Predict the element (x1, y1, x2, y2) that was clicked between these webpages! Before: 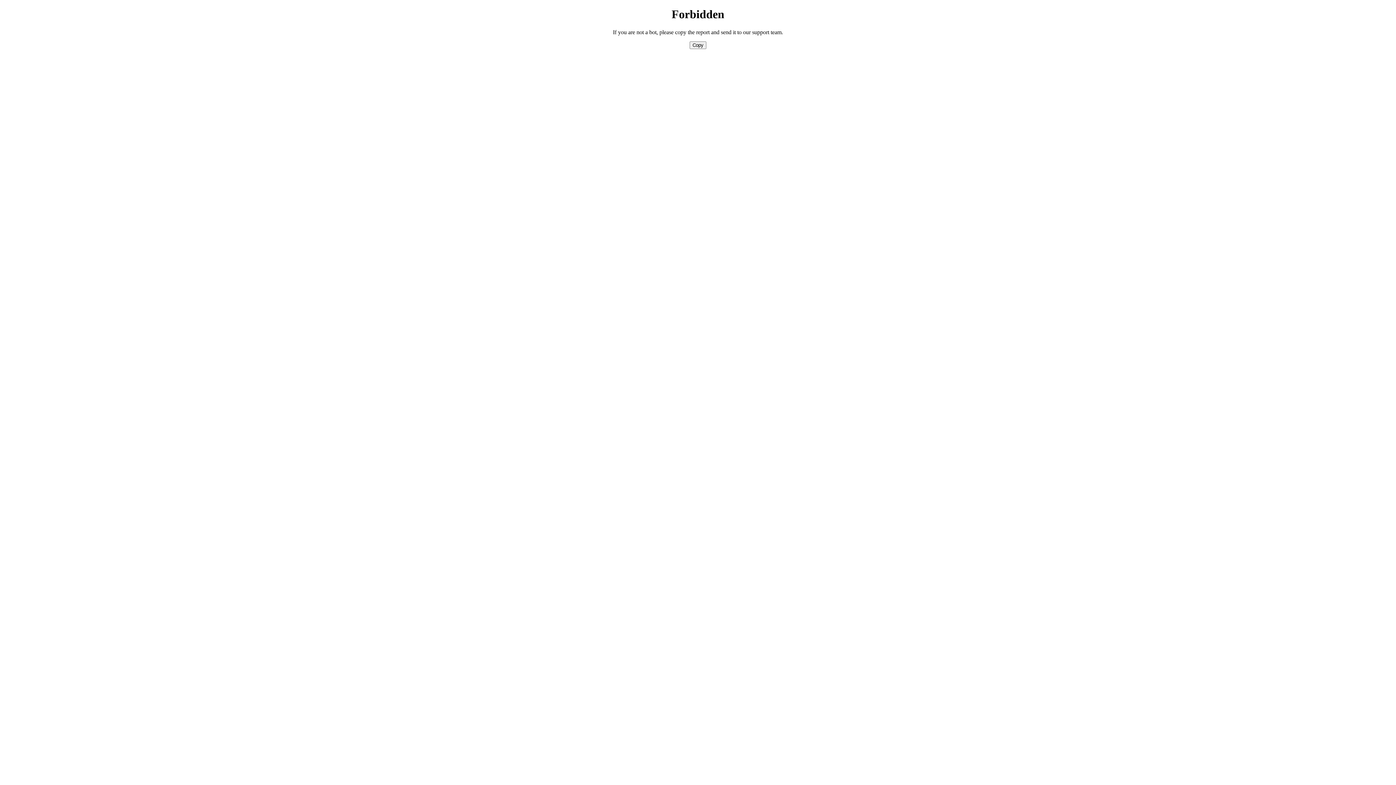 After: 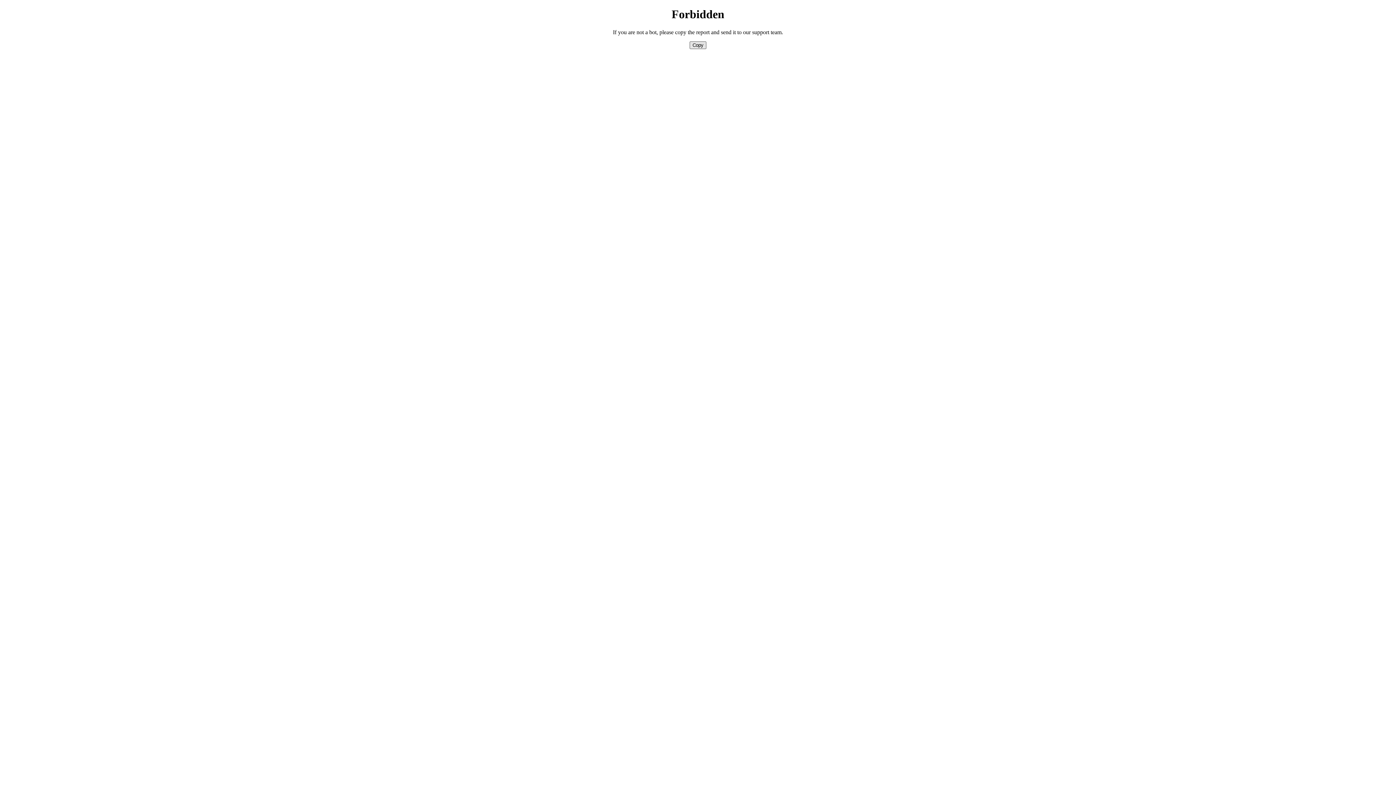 Action: bbox: (689, 41, 706, 49) label: Copy